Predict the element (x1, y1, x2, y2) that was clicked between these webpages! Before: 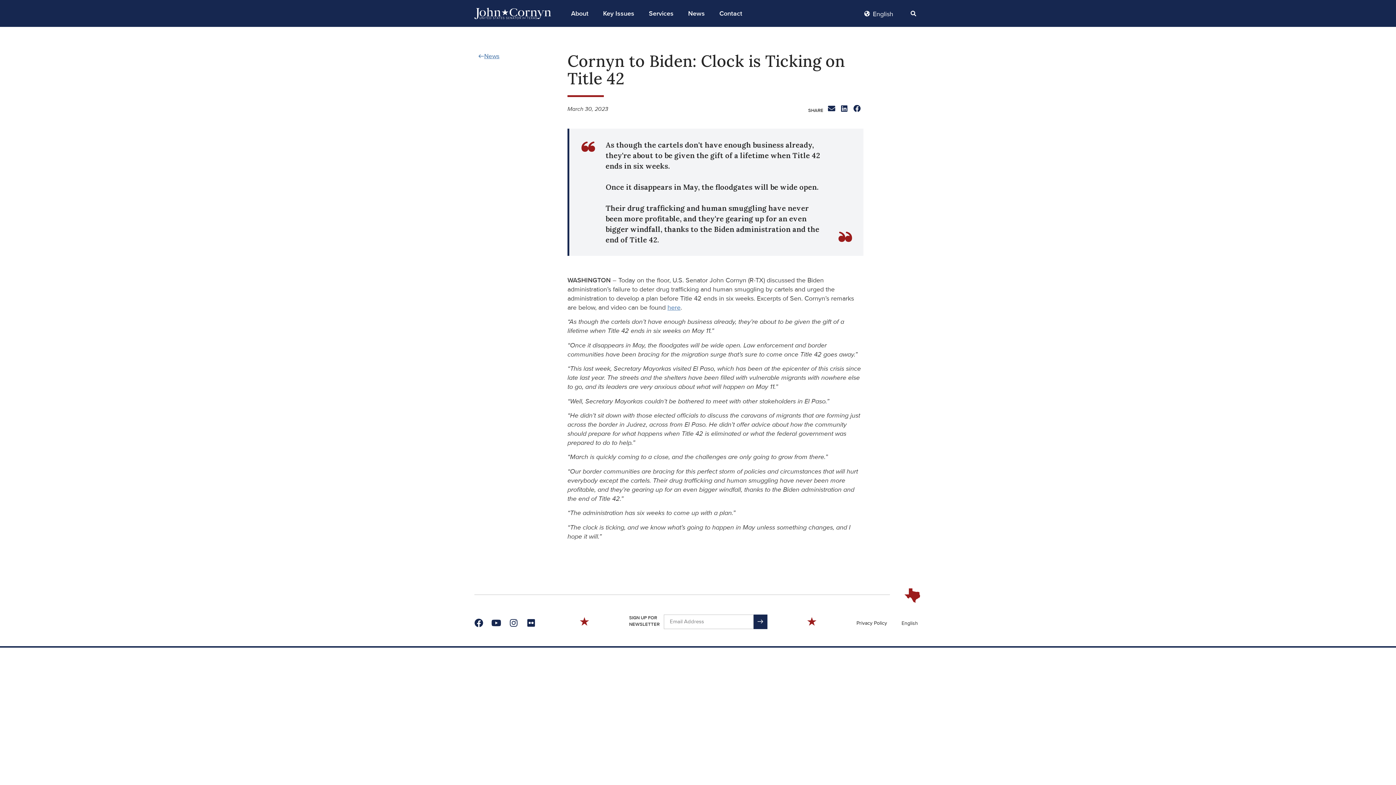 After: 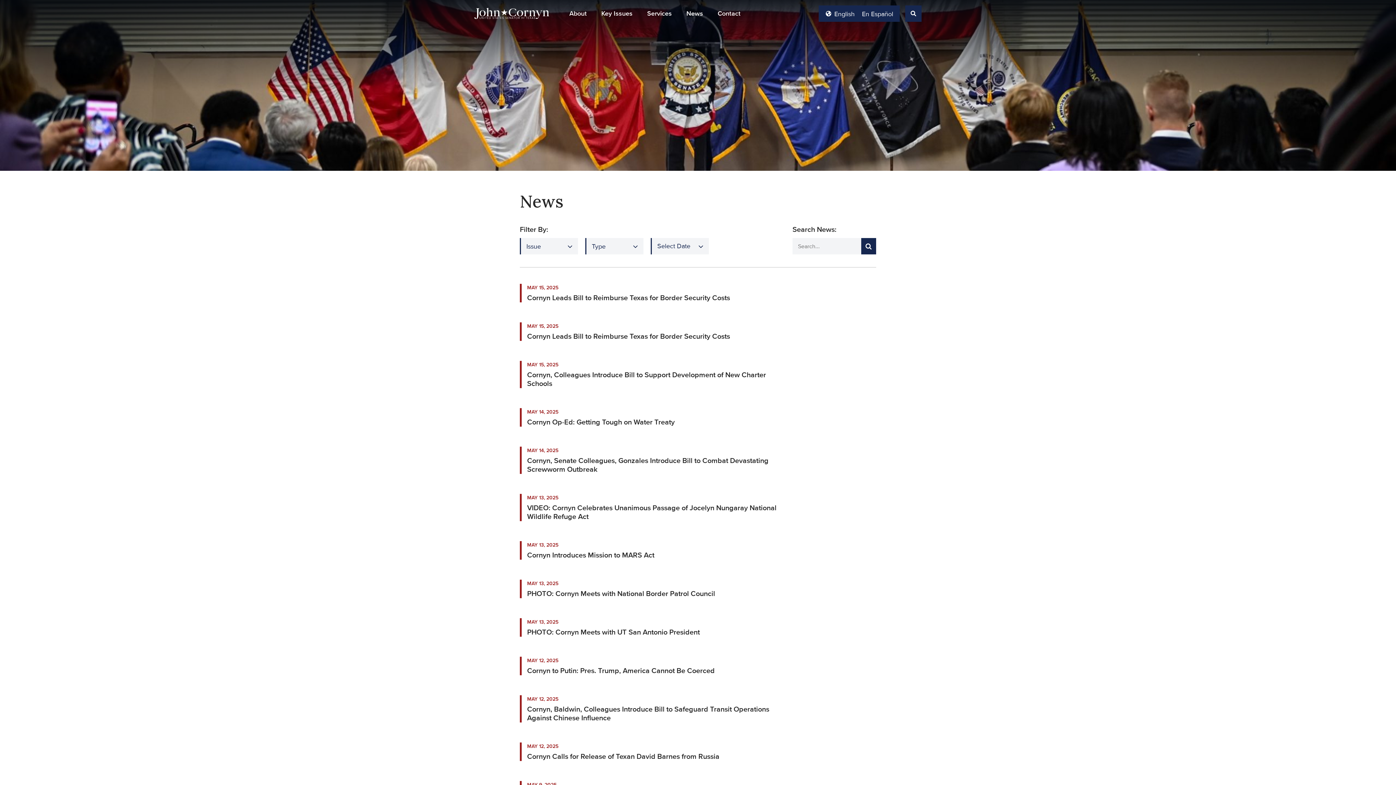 Action: bbox: (681, 6, 712, 20) label: News